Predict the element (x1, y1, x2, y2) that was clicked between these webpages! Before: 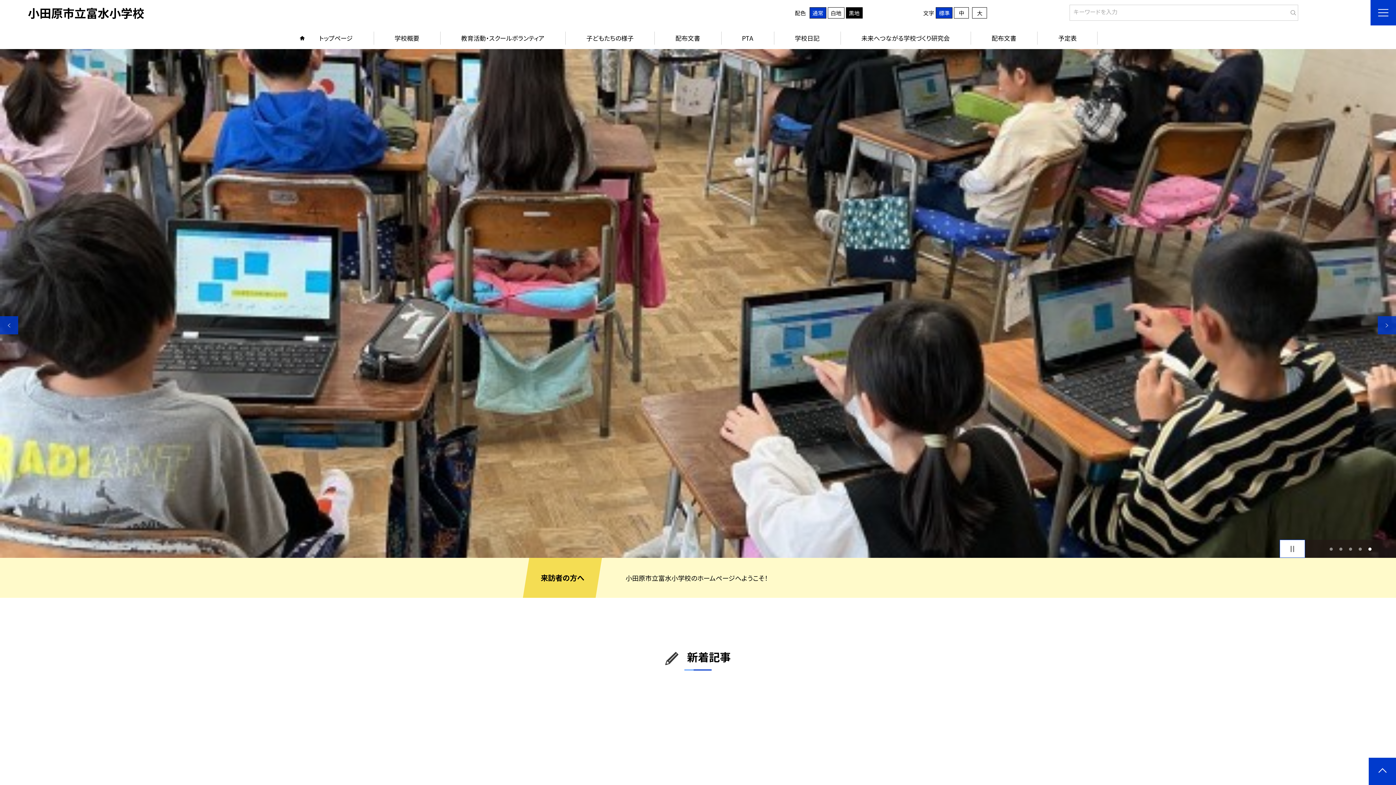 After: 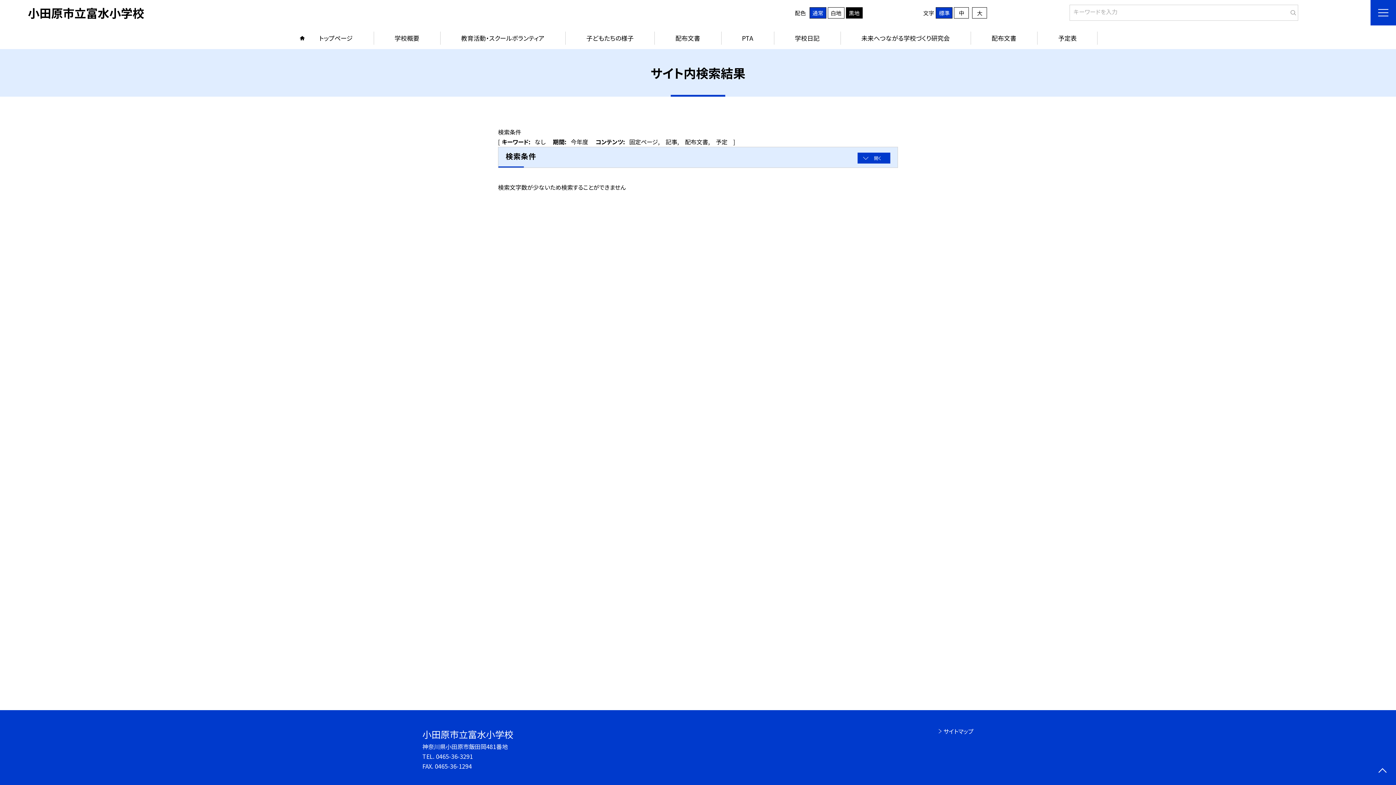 Action: bbox: (1285, 4, 1298, 17)